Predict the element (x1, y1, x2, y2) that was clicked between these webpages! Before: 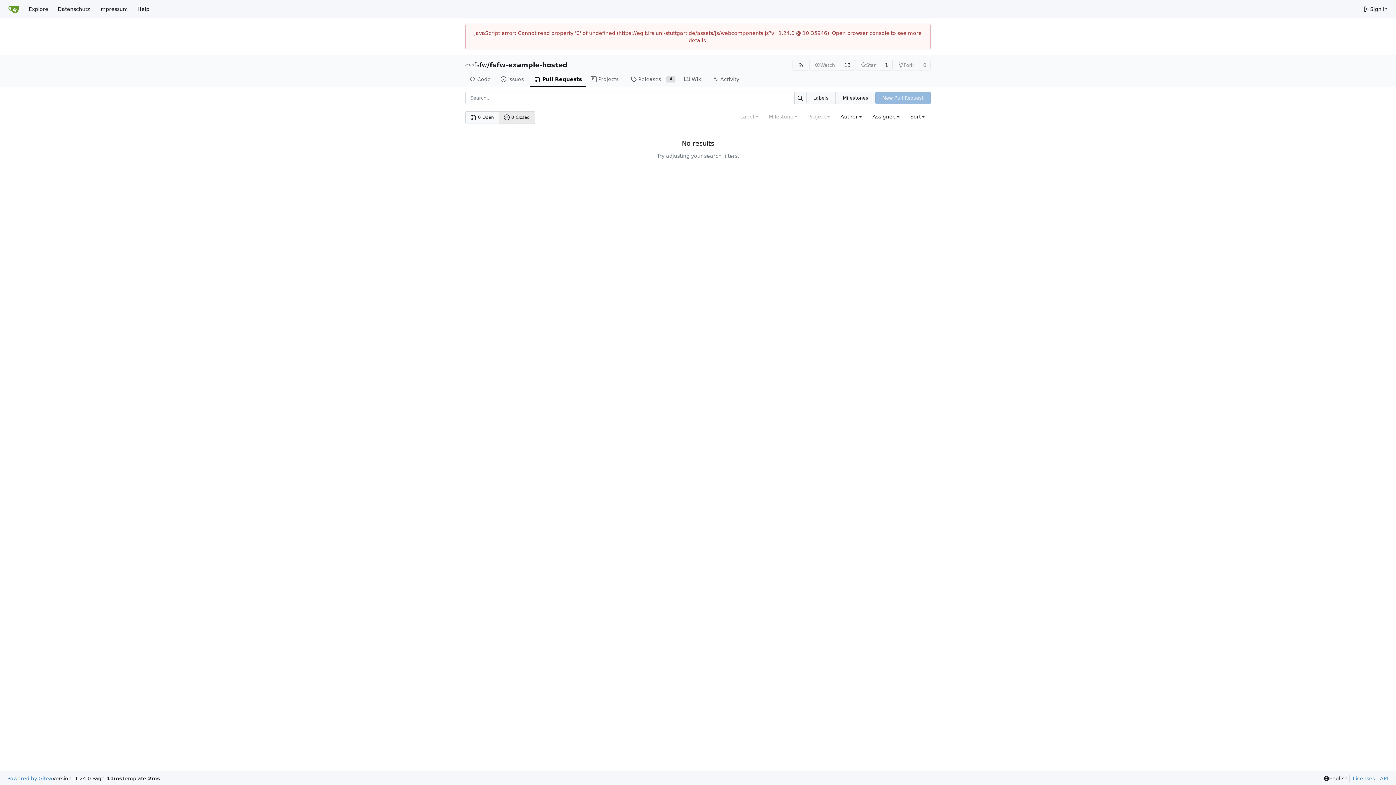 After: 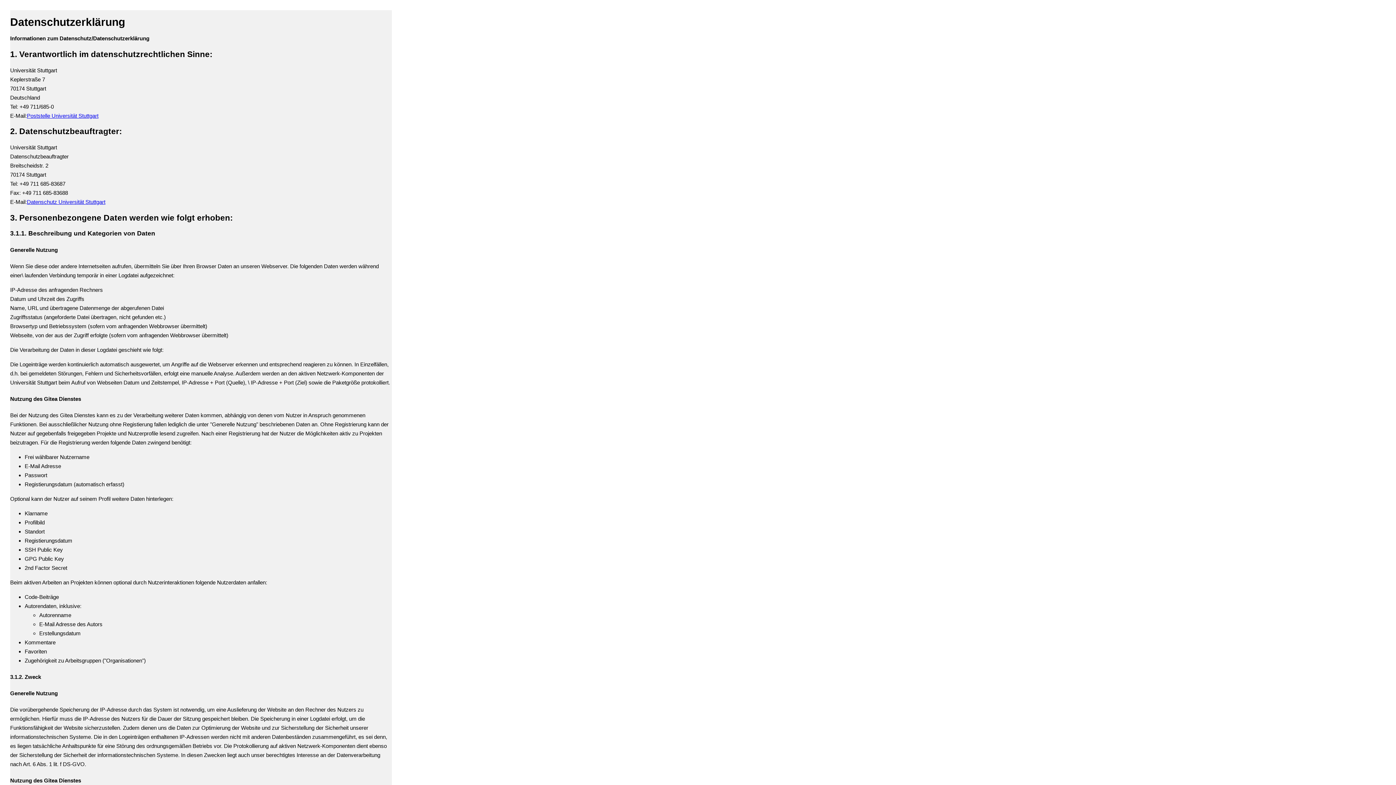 Action: bbox: (53, 2, 94, 15) label: Datenschutz